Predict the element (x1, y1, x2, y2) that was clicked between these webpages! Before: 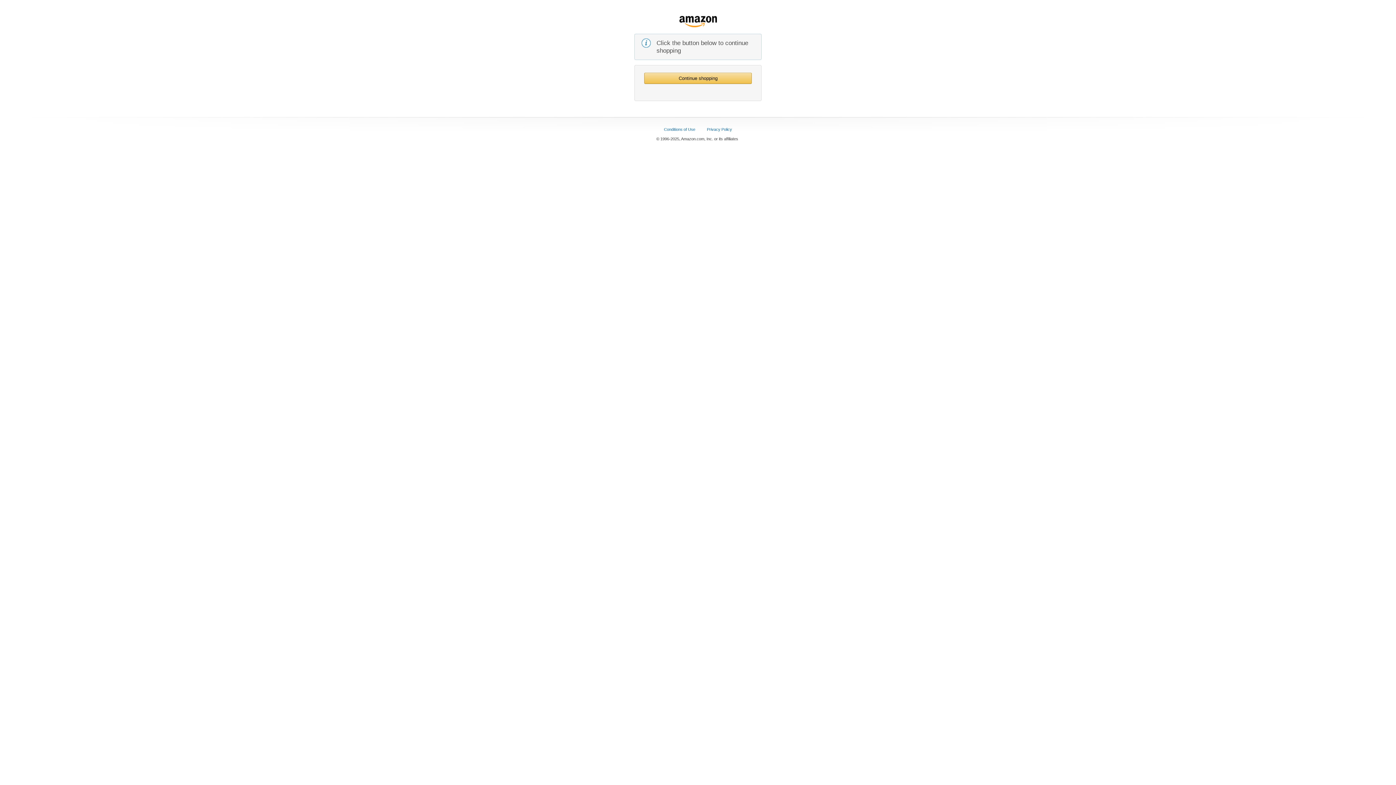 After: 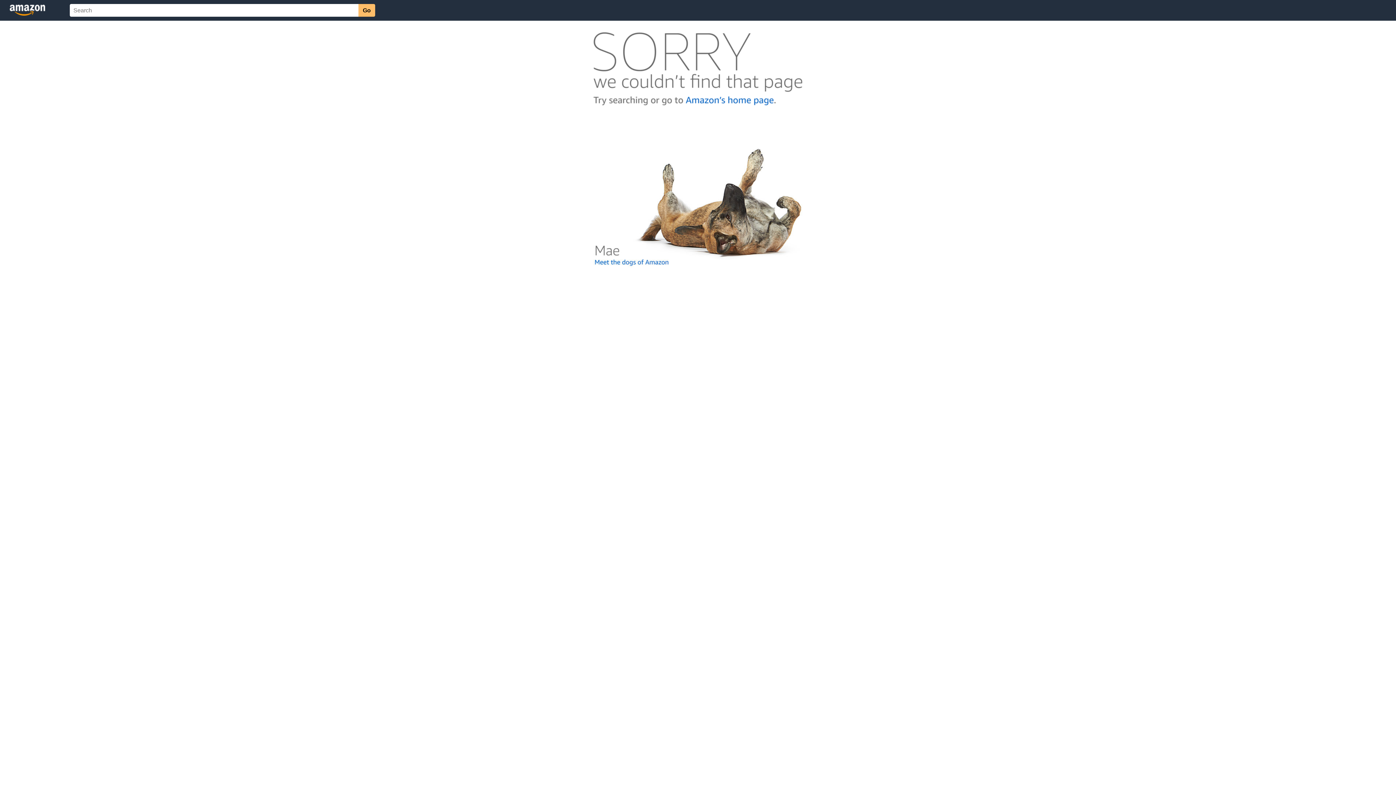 Action: bbox: (664, 127, 695, 131) label: Conditions of Use